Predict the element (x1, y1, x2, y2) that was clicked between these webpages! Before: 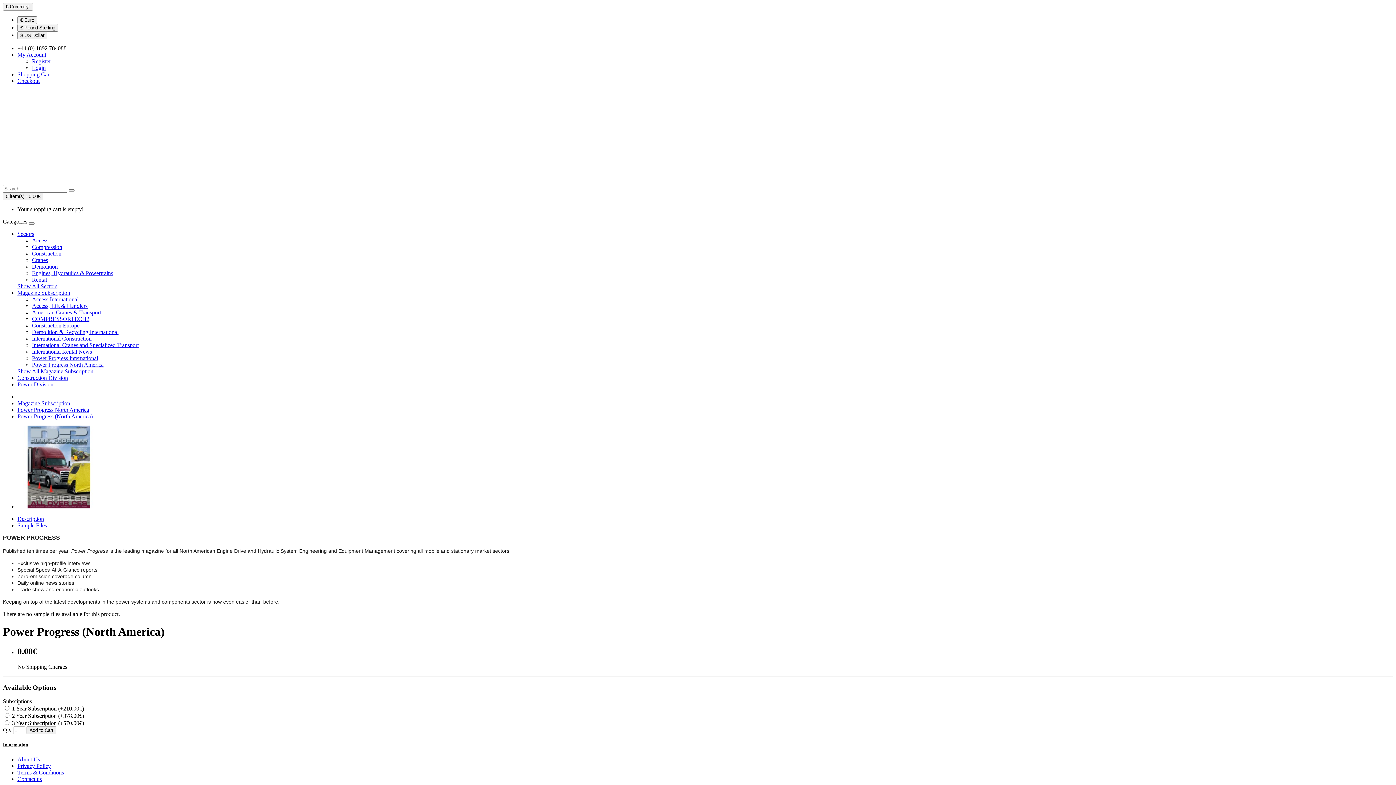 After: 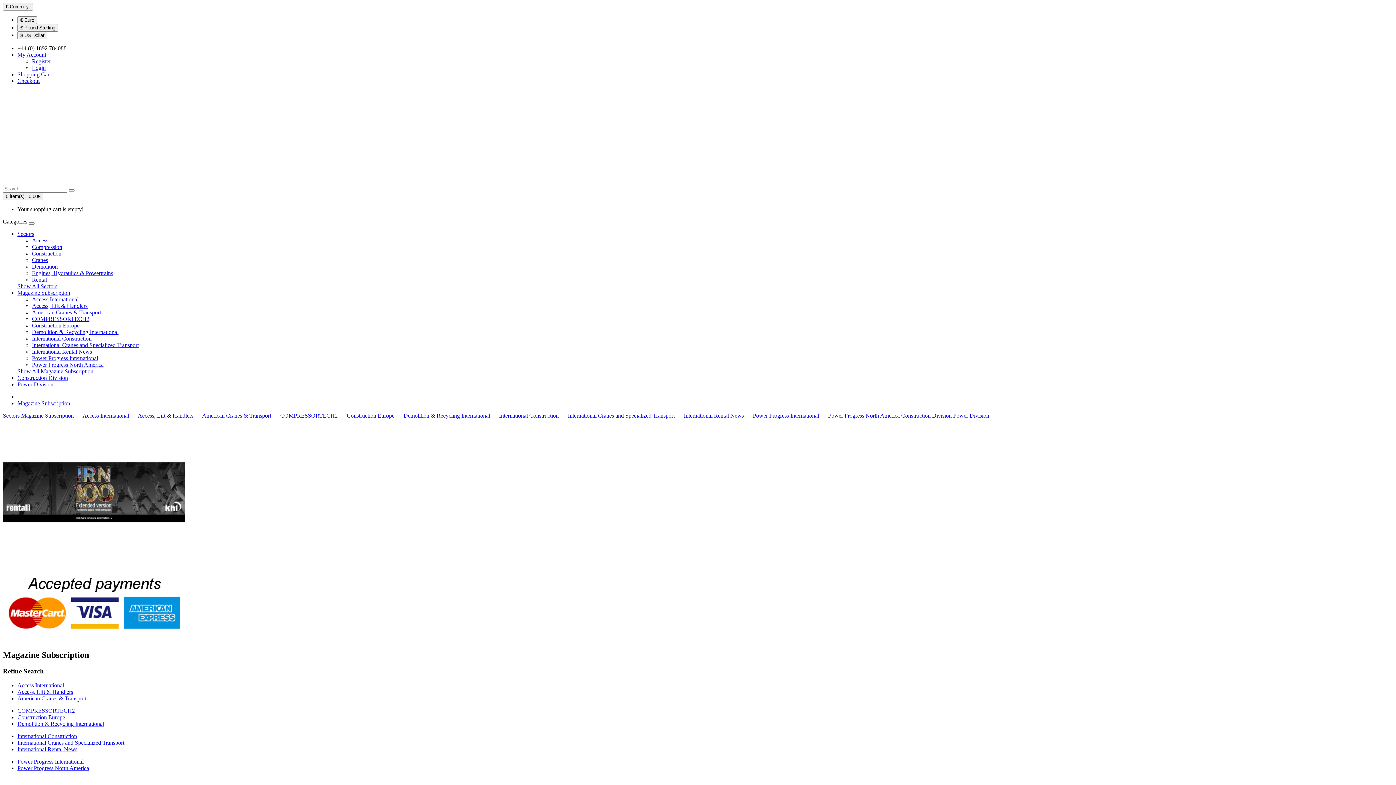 Action: bbox: (17, 289, 70, 296) label: Magazine Subscription